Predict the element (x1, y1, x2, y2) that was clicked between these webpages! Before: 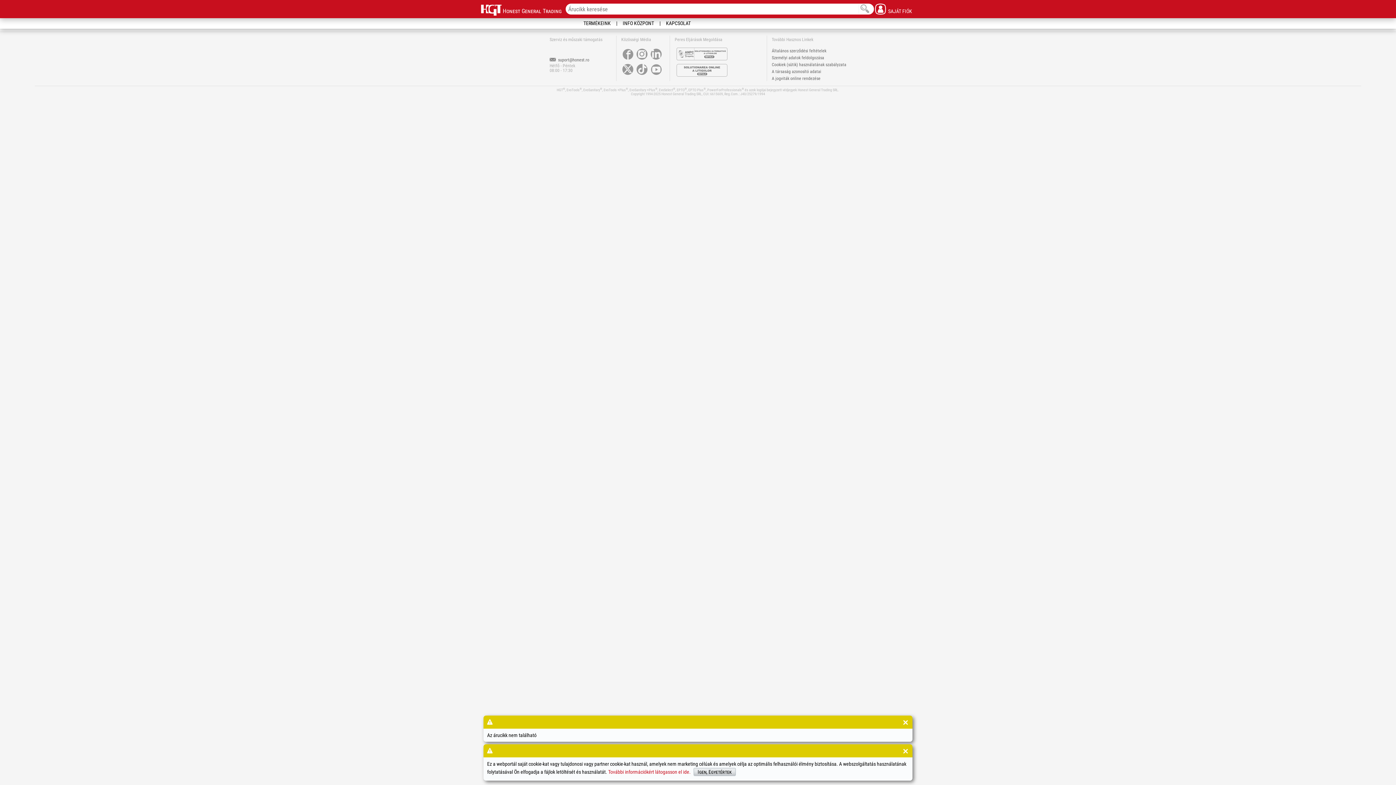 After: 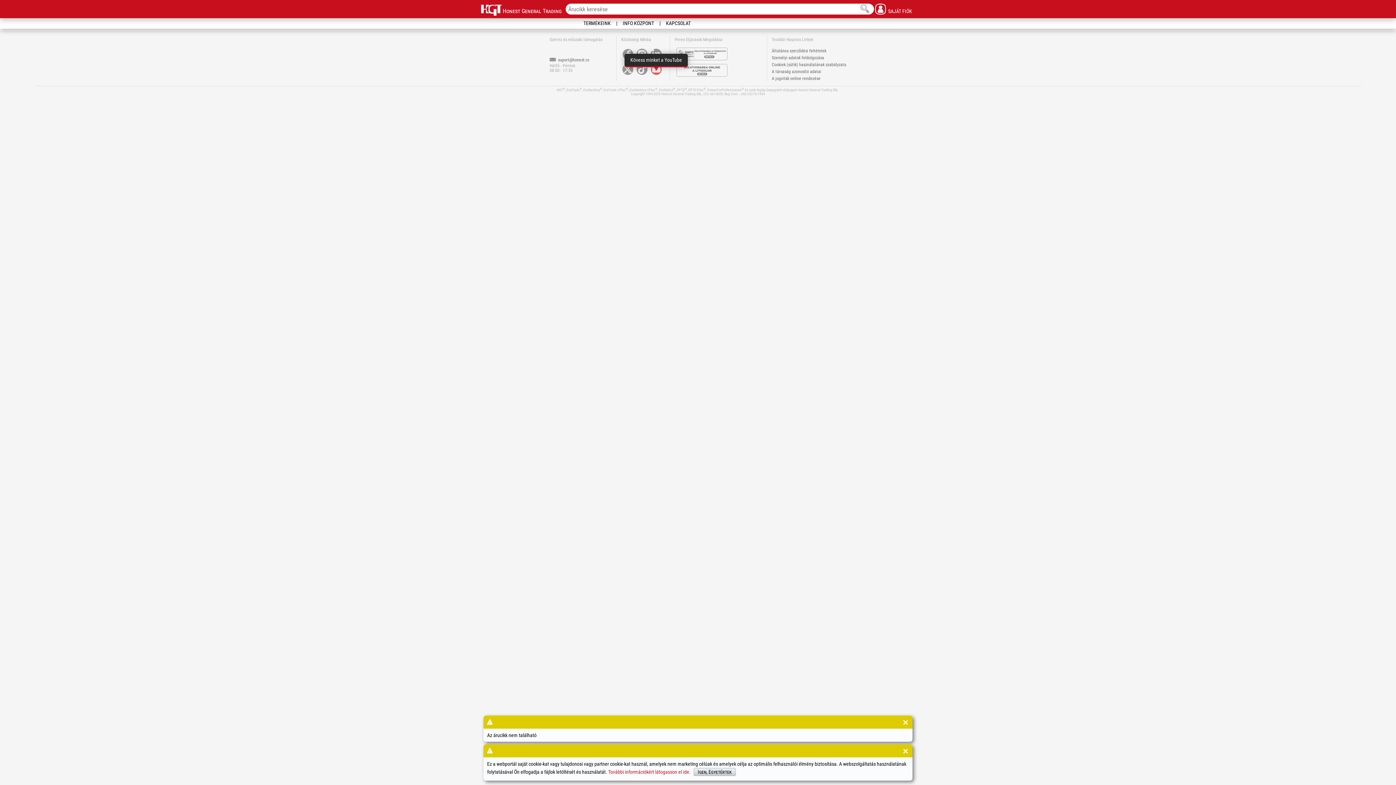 Action: bbox: (649, 72, 662, 77)